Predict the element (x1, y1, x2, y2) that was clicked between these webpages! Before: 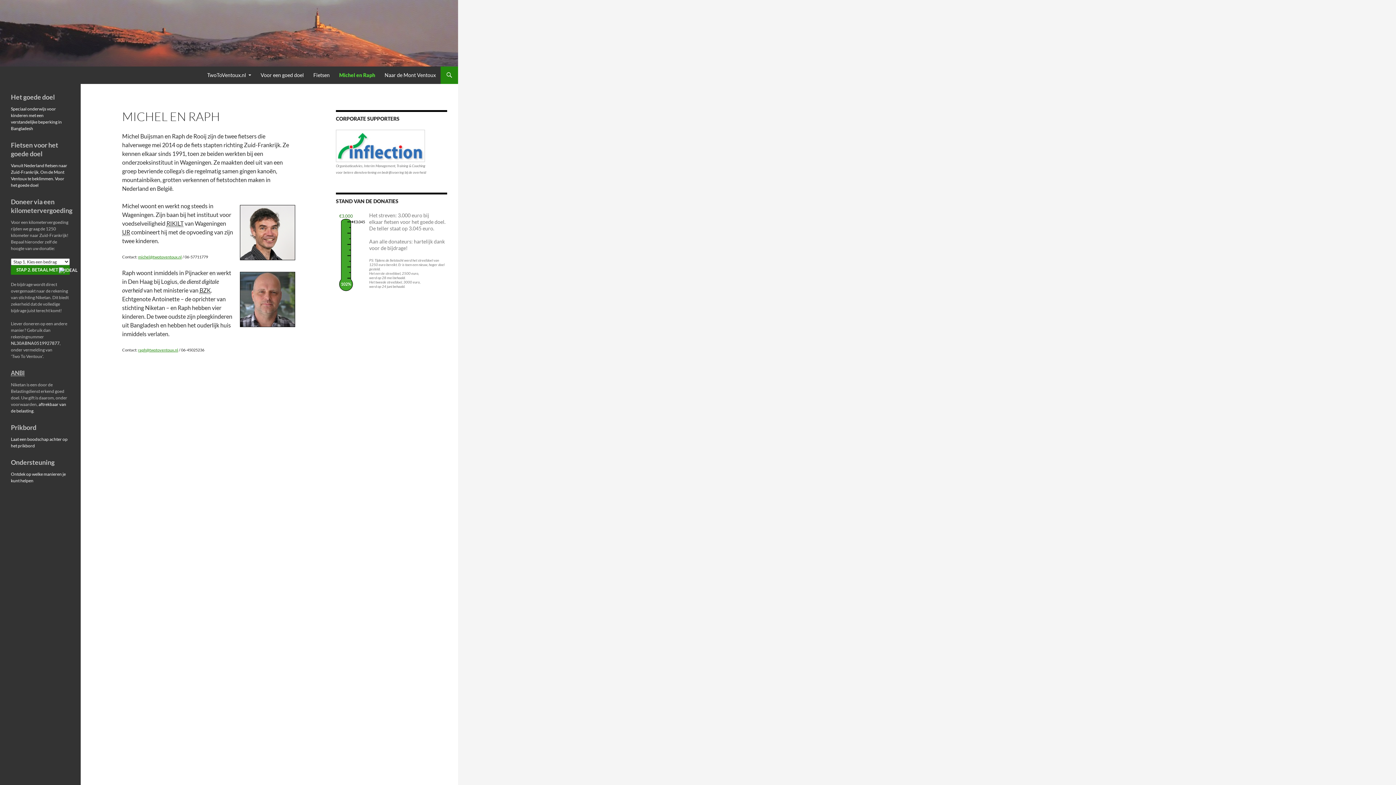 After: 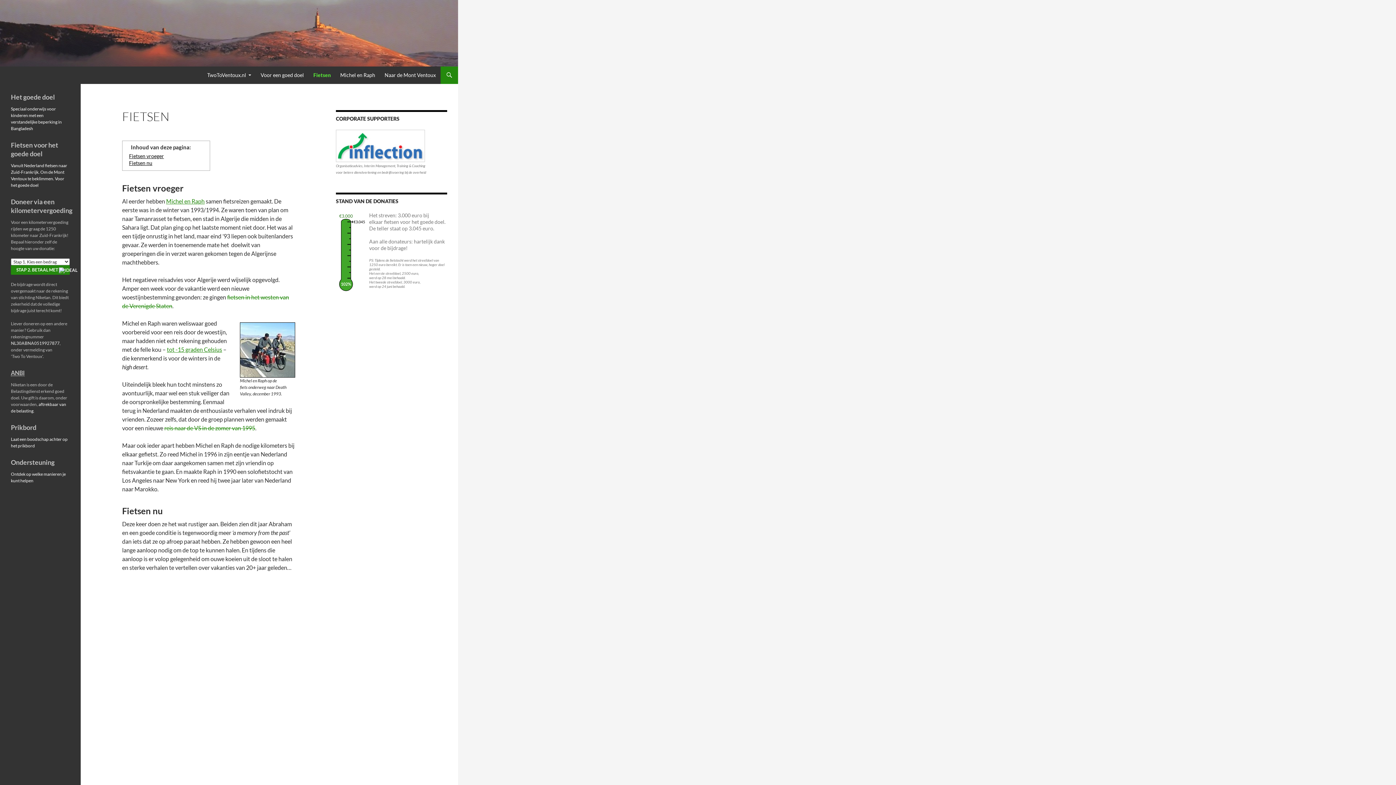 Action: bbox: (309, 66, 334, 84) label: Fietsen